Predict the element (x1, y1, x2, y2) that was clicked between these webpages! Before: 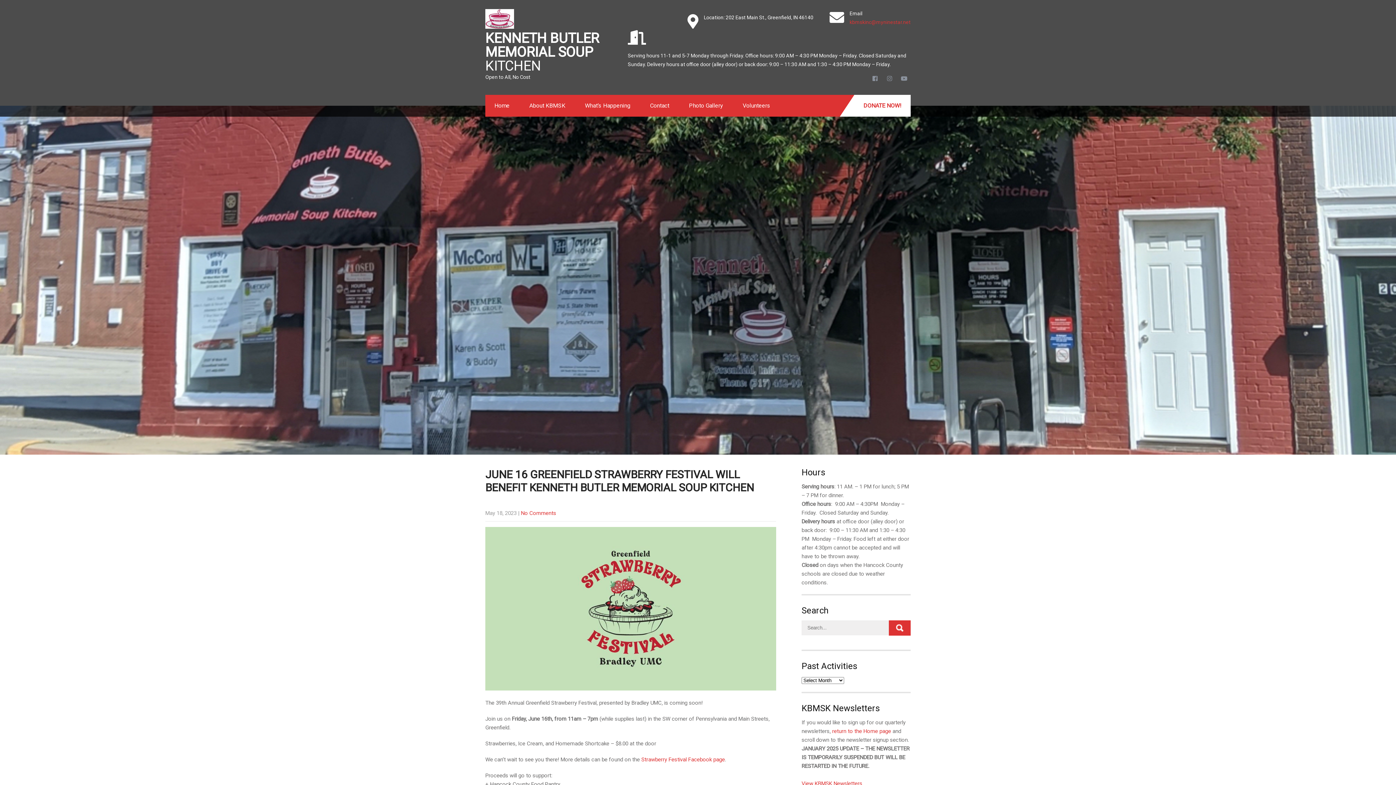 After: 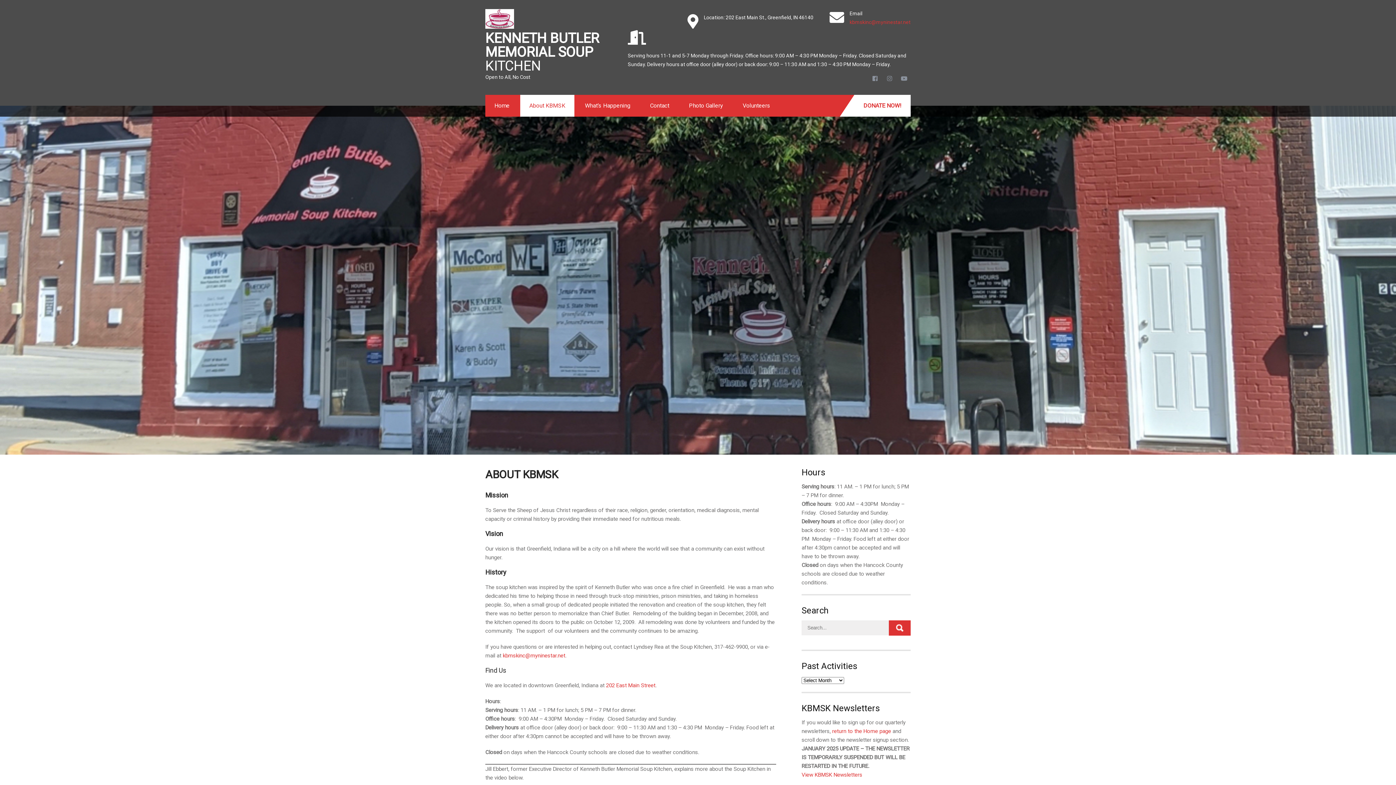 Action: label: About KBMSK bbox: (520, 94, 574, 116)